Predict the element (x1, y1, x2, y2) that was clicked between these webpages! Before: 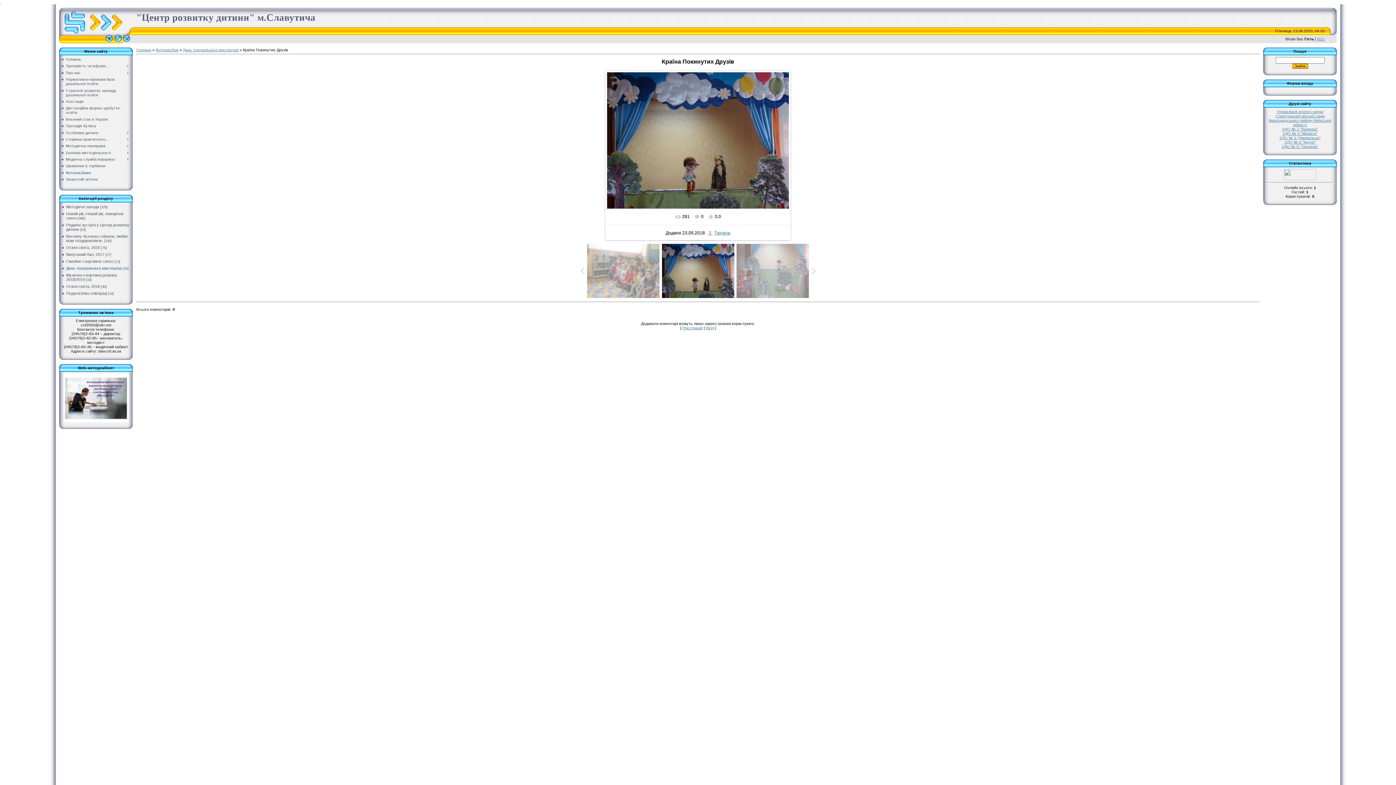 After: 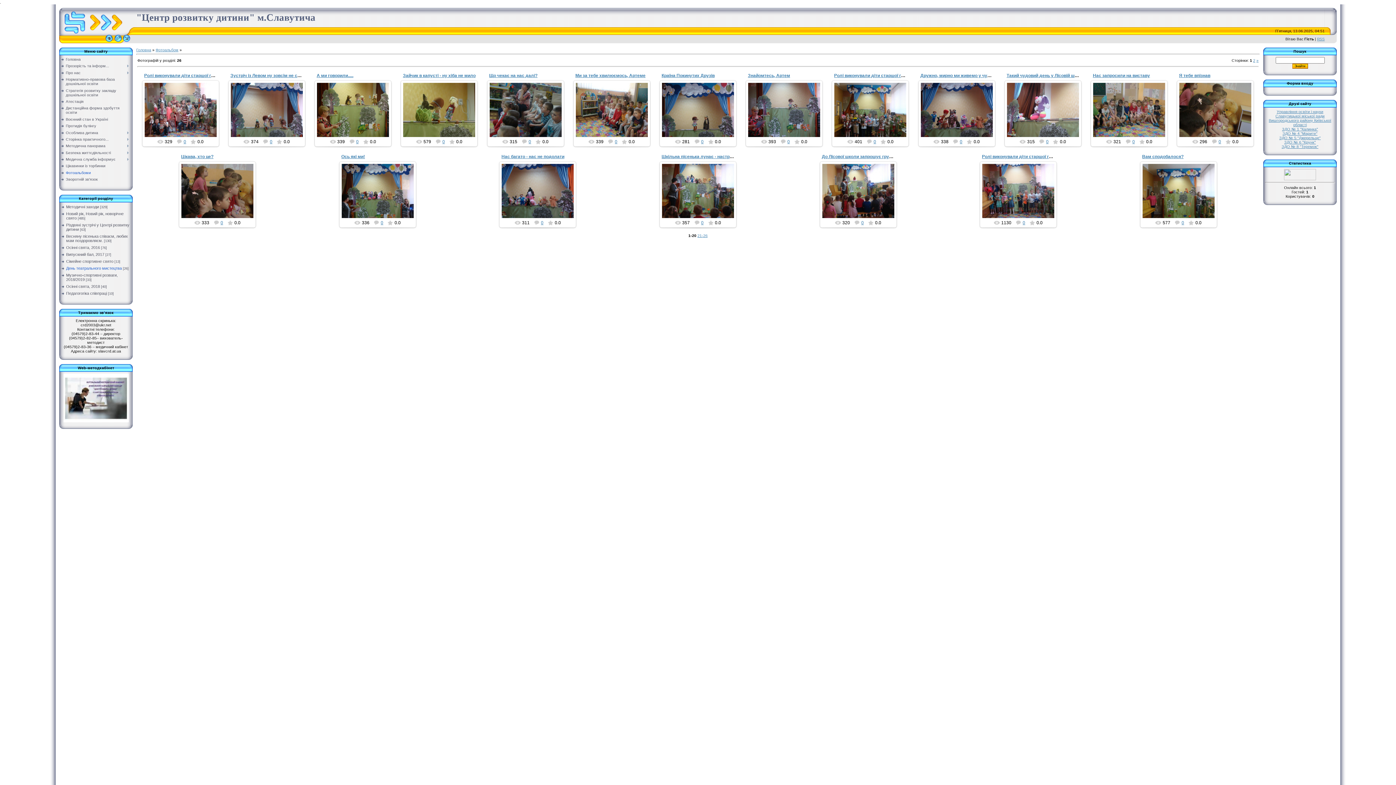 Action: label: День театрального мистецтва bbox: (182, 47, 238, 52)